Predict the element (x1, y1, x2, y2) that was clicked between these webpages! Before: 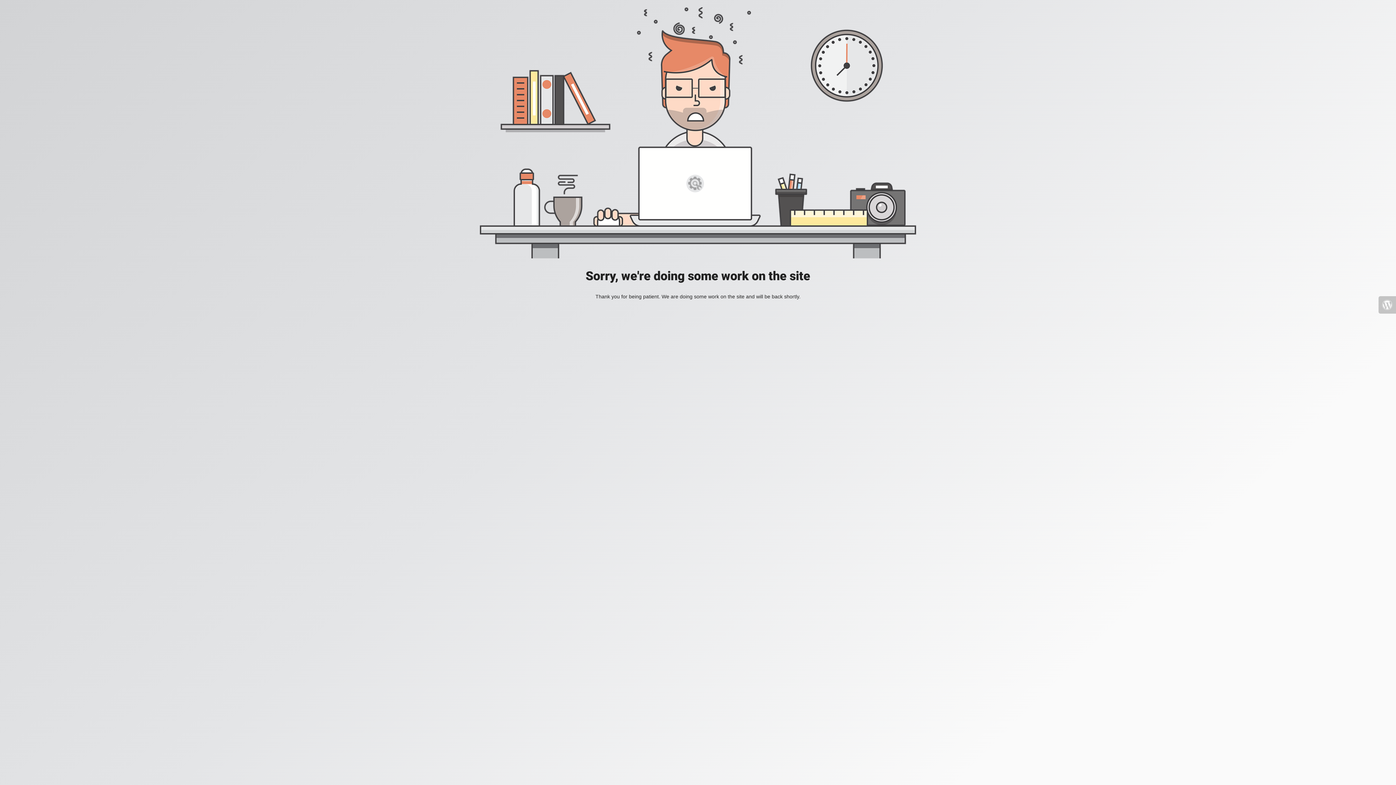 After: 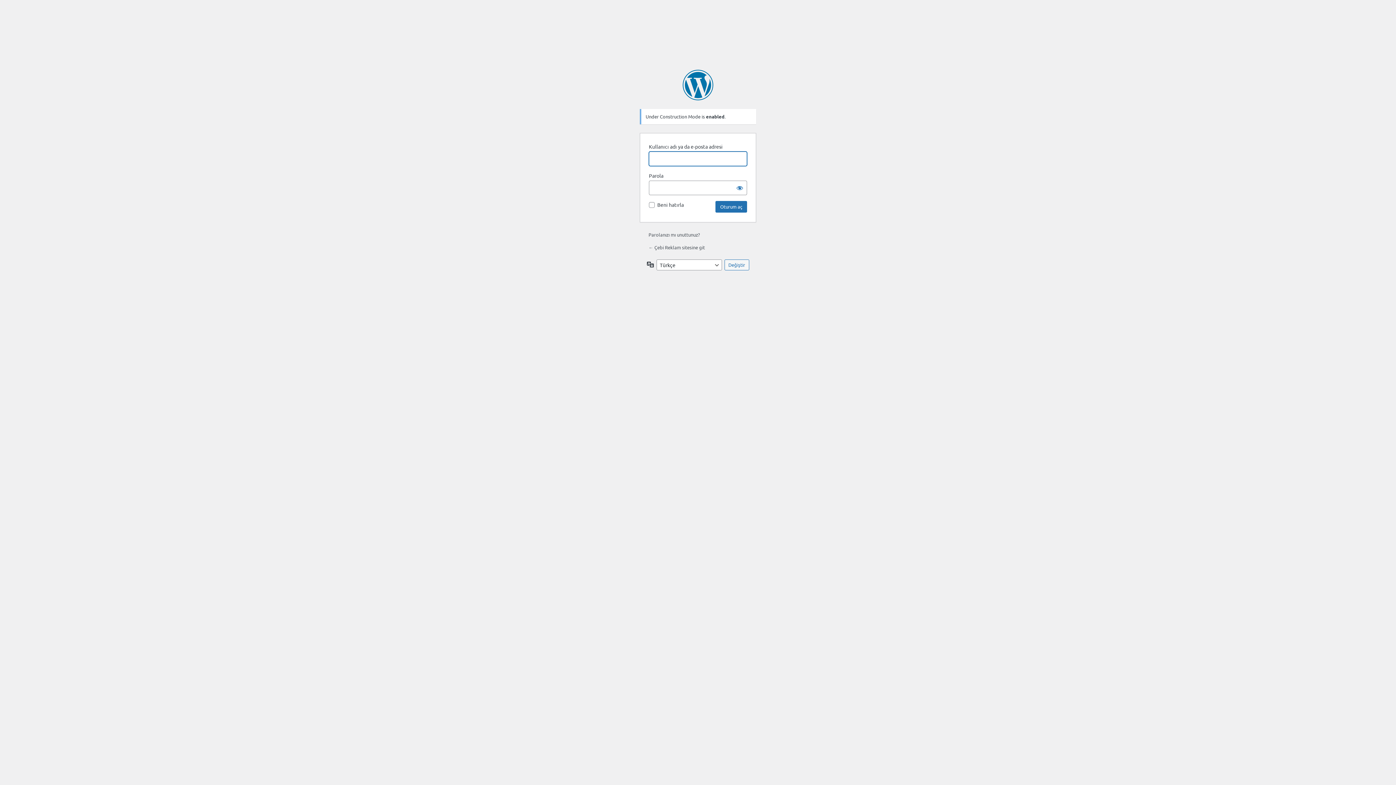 Action: bbox: (1378, 296, 1396, 313)